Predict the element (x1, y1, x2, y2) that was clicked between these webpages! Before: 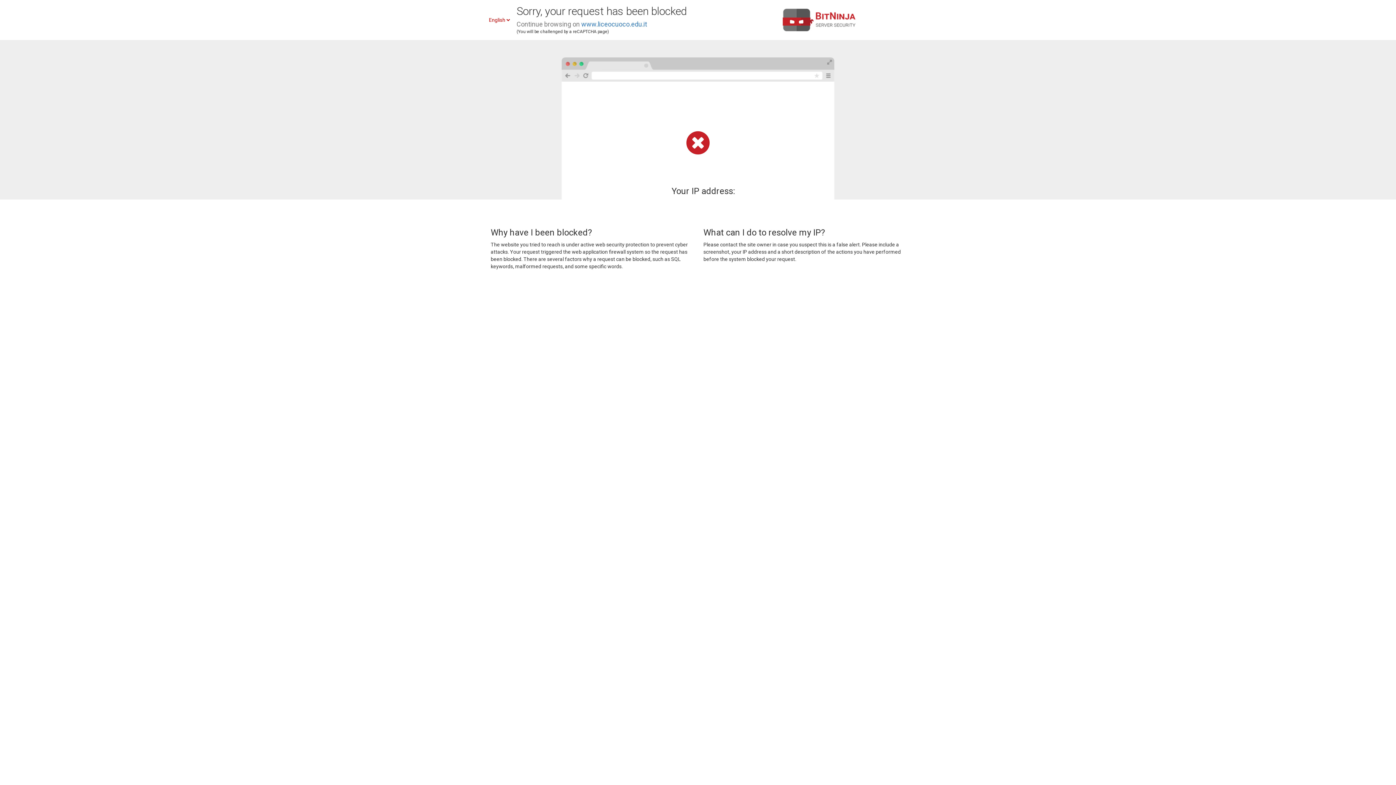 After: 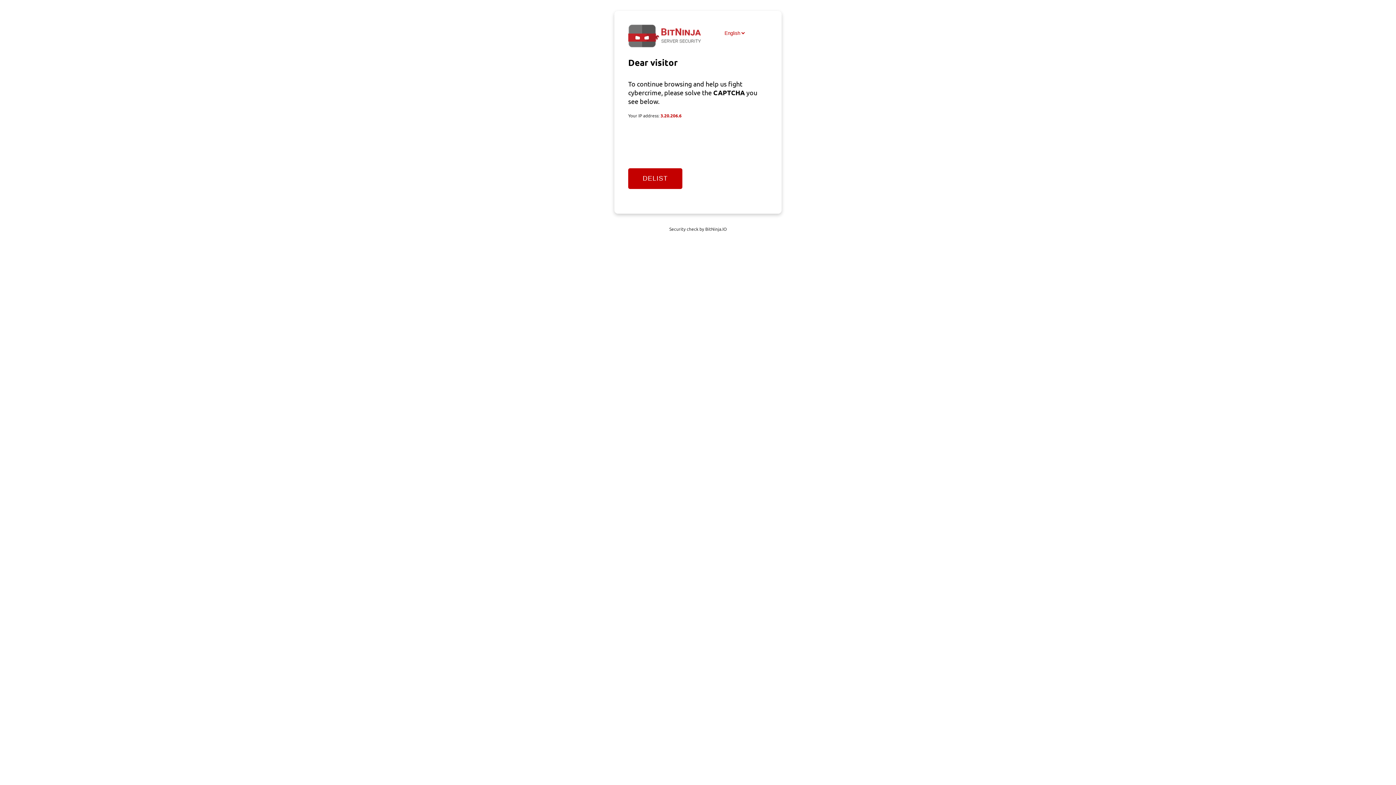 Action: label: www.liceocuoco.edu.it bbox: (581, 20, 647, 28)